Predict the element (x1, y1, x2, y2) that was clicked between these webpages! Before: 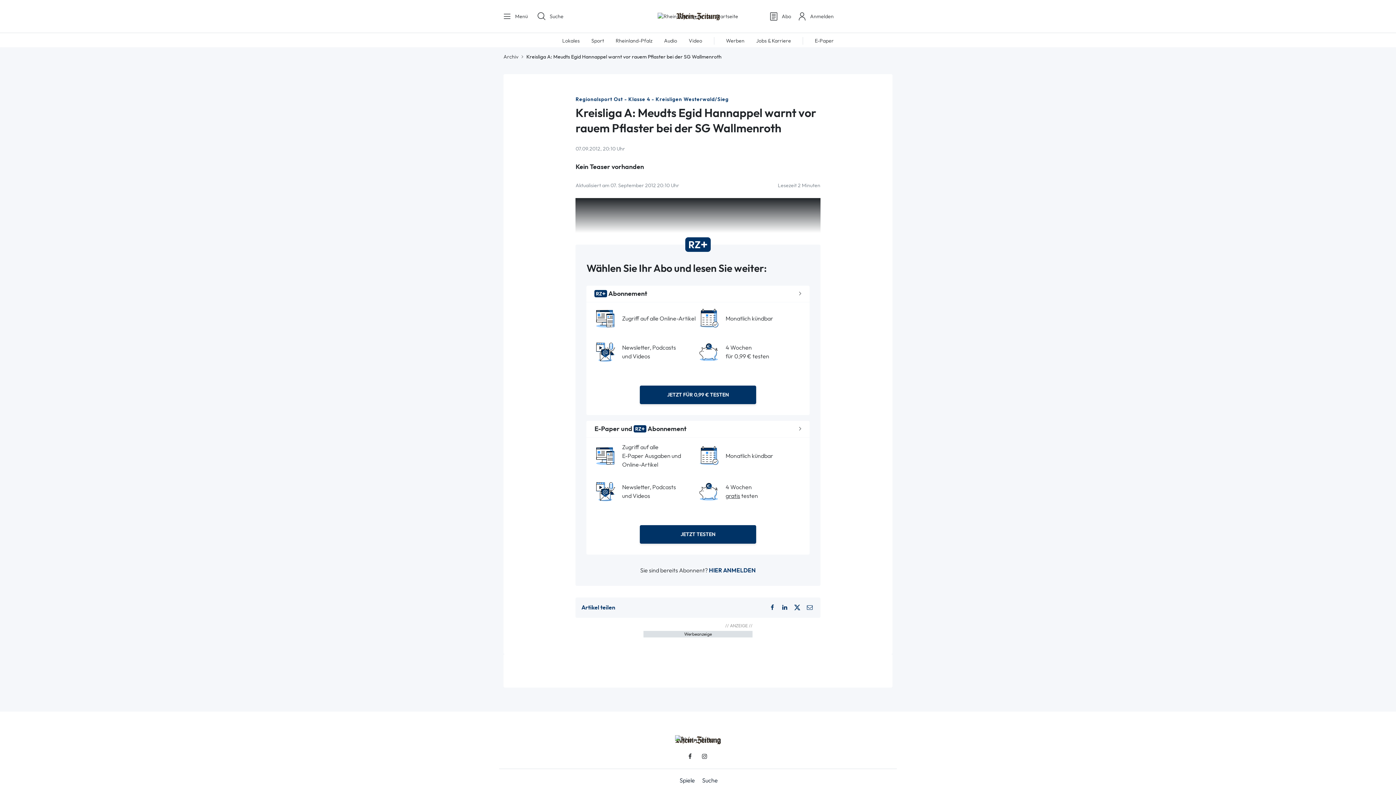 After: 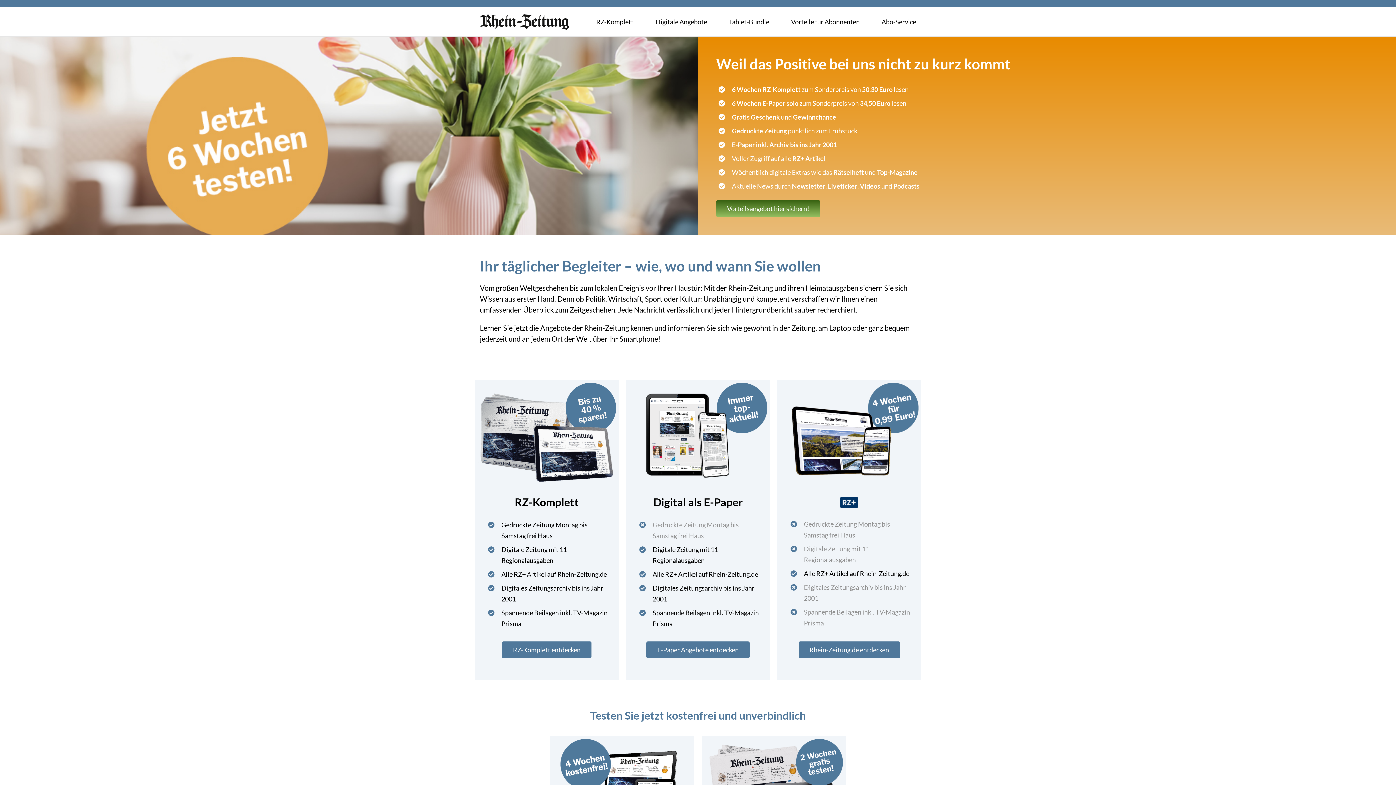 Action: label: Abo bbox: (768, 11, 791, 21)